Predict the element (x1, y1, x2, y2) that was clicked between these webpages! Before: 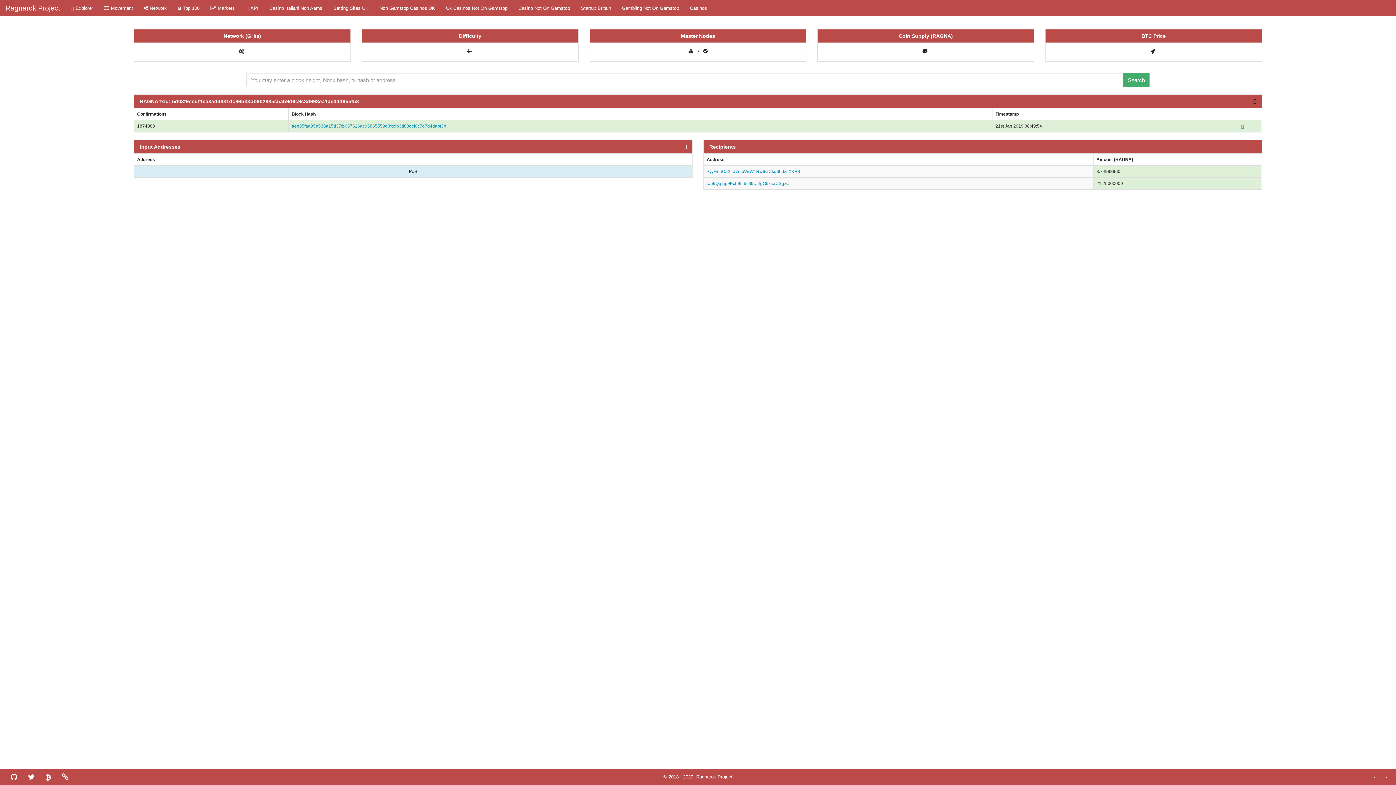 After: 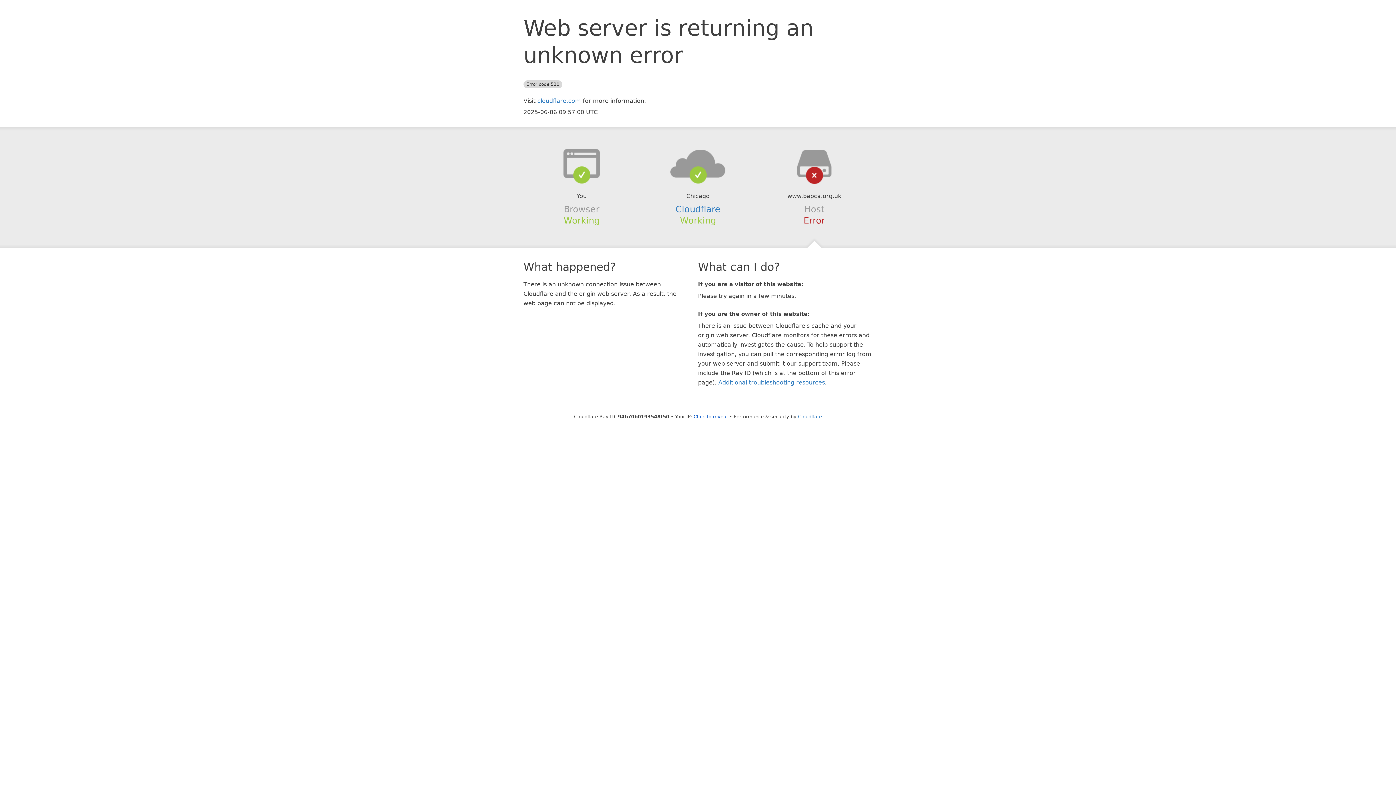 Action: bbox: (684, 0, 712, 16) label: Casinos